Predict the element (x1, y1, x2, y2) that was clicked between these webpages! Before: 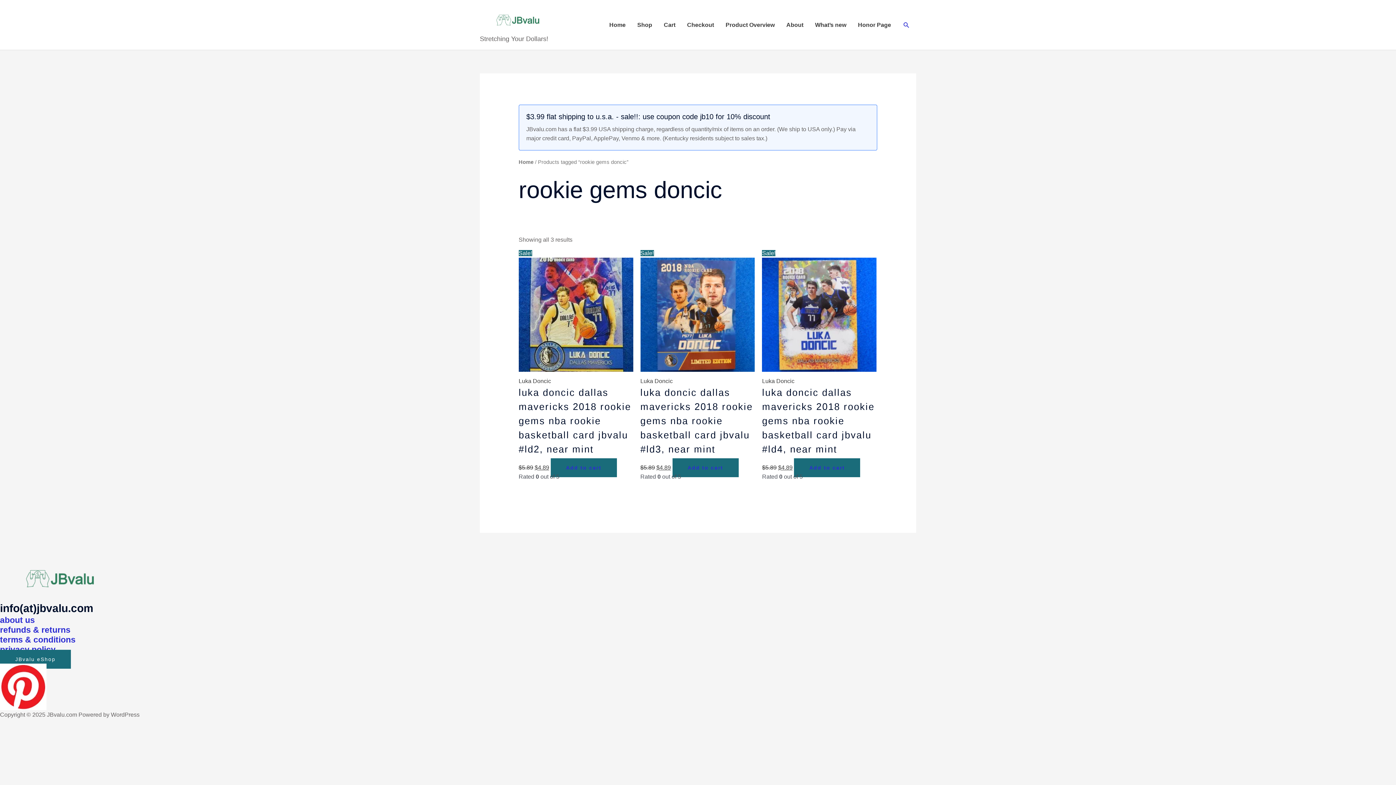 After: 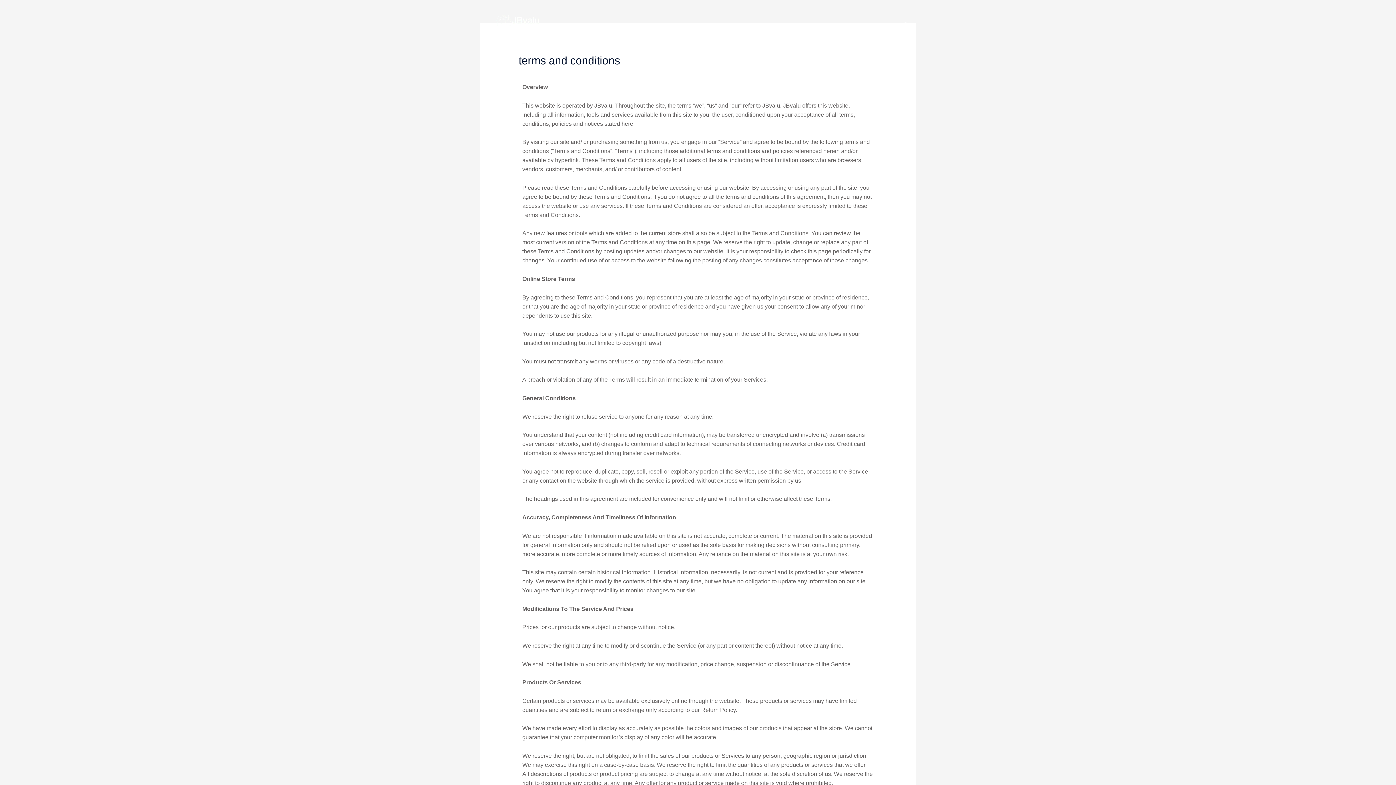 Action: label: terms & conditions bbox: (0, 635, 75, 644)